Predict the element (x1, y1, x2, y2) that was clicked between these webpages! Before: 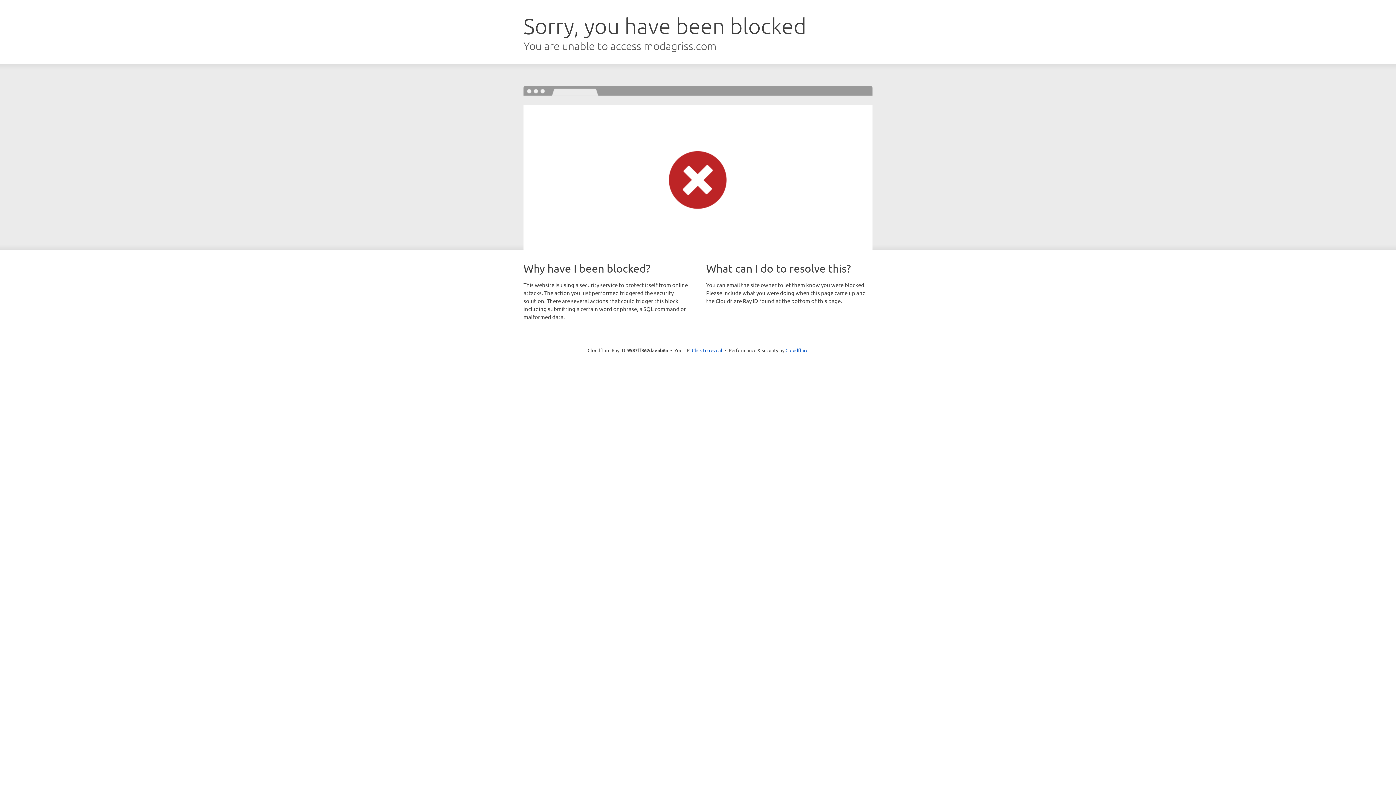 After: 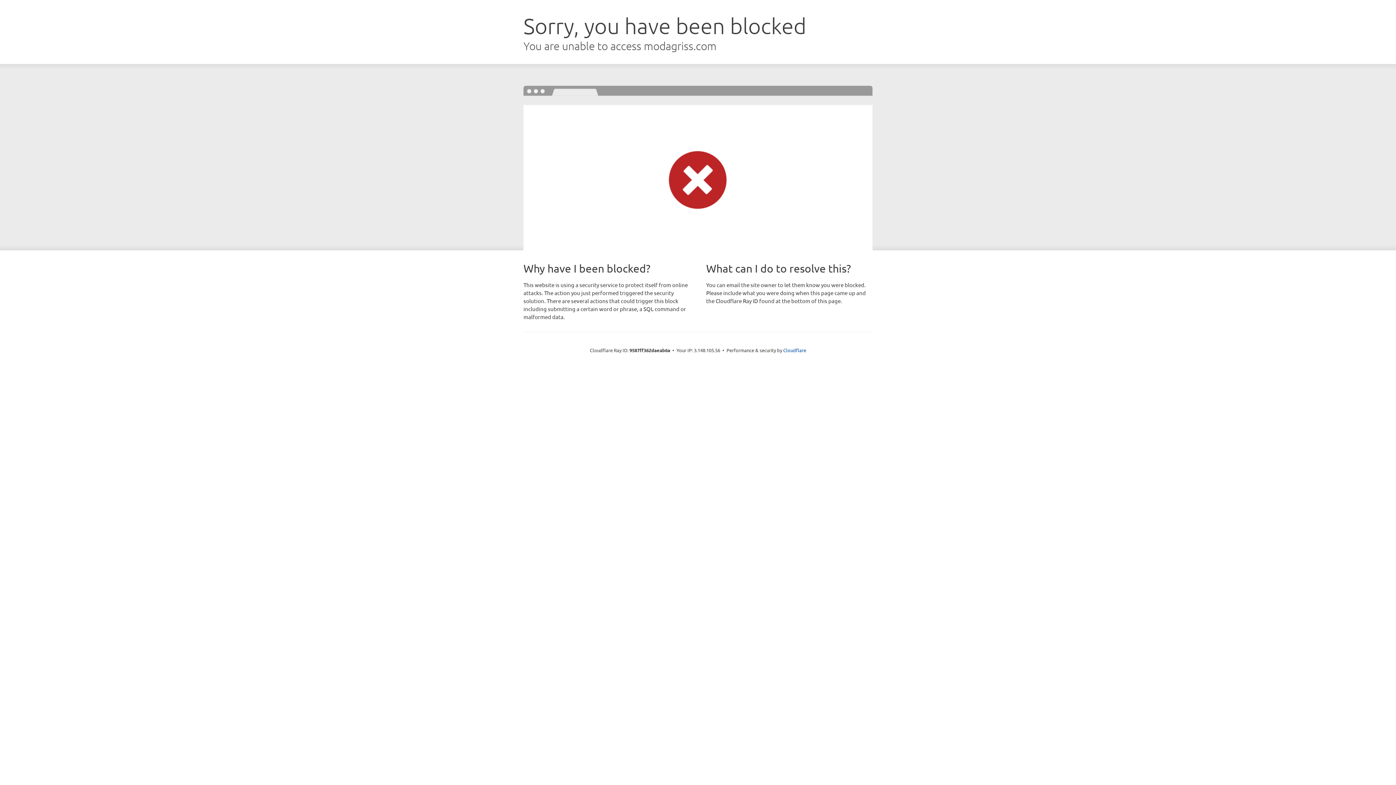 Action: label: Click to reveal bbox: (692, 346, 722, 353)